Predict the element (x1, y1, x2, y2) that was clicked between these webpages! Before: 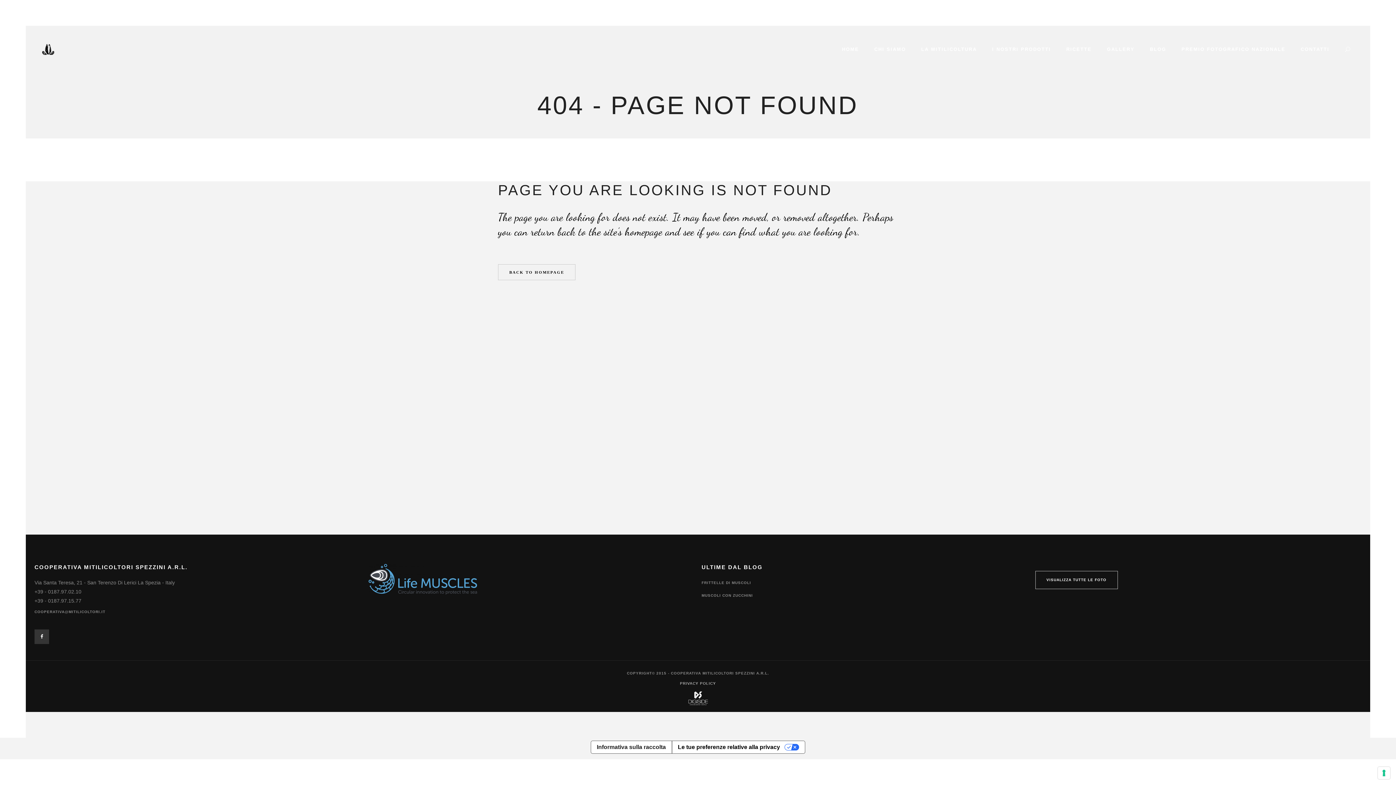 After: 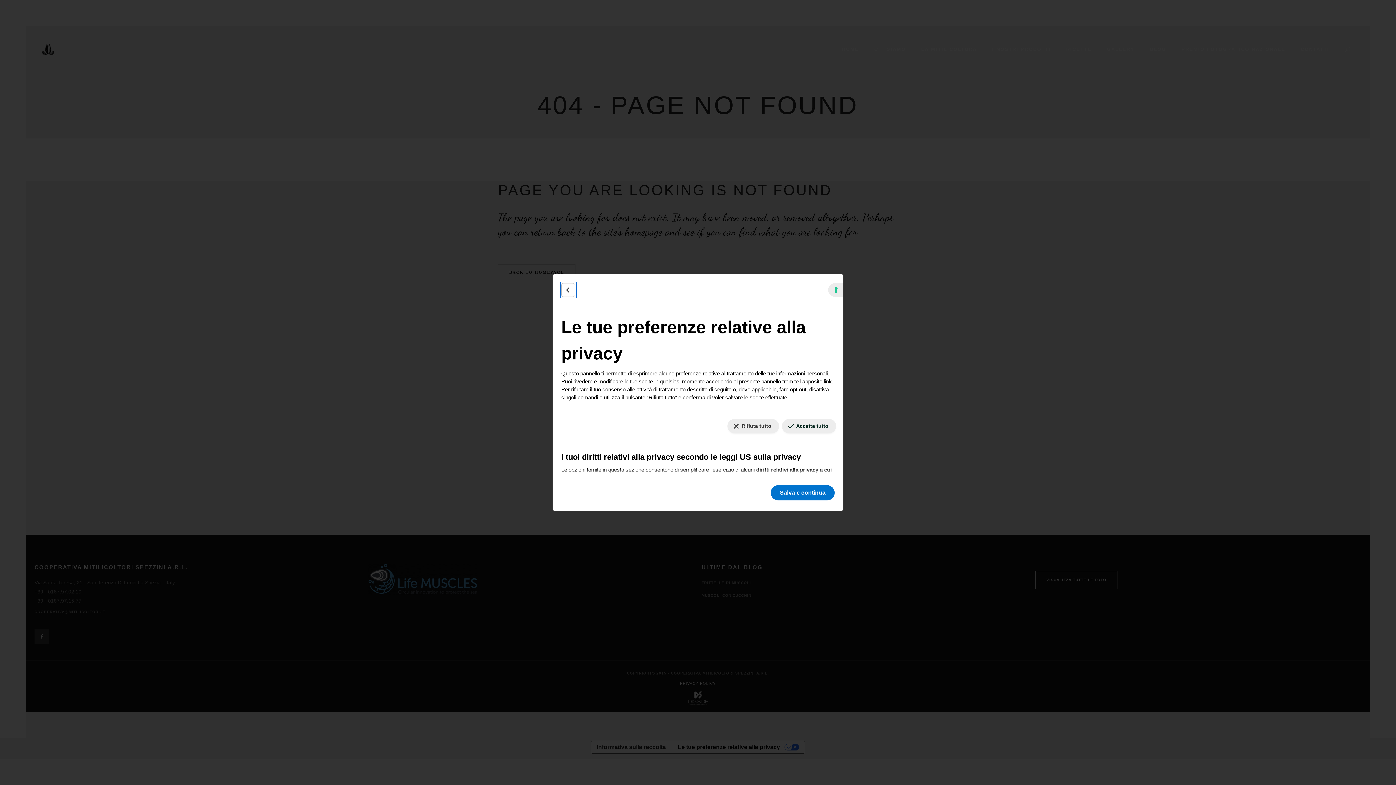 Action: bbox: (671, 741, 805, 753) label: Le tue preferenze relative alla privacy